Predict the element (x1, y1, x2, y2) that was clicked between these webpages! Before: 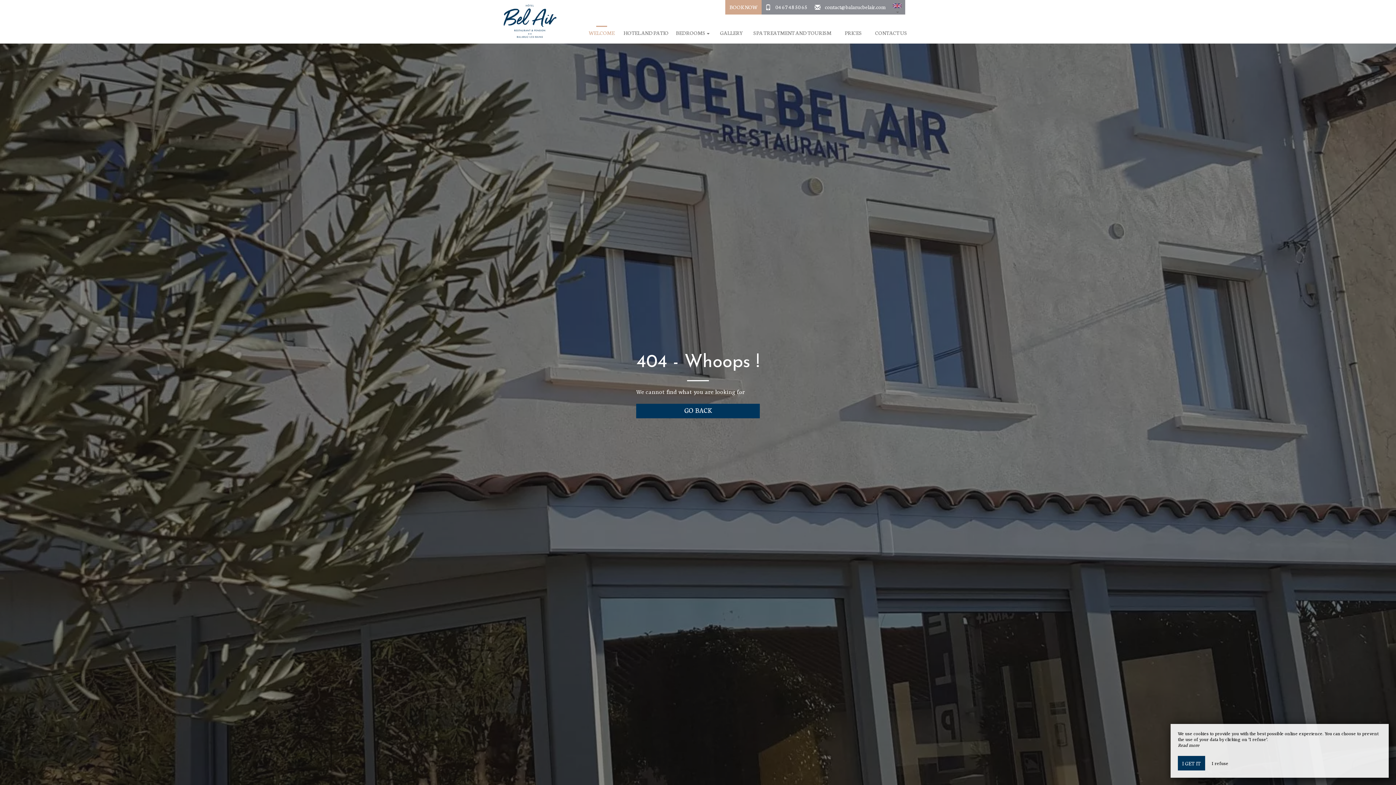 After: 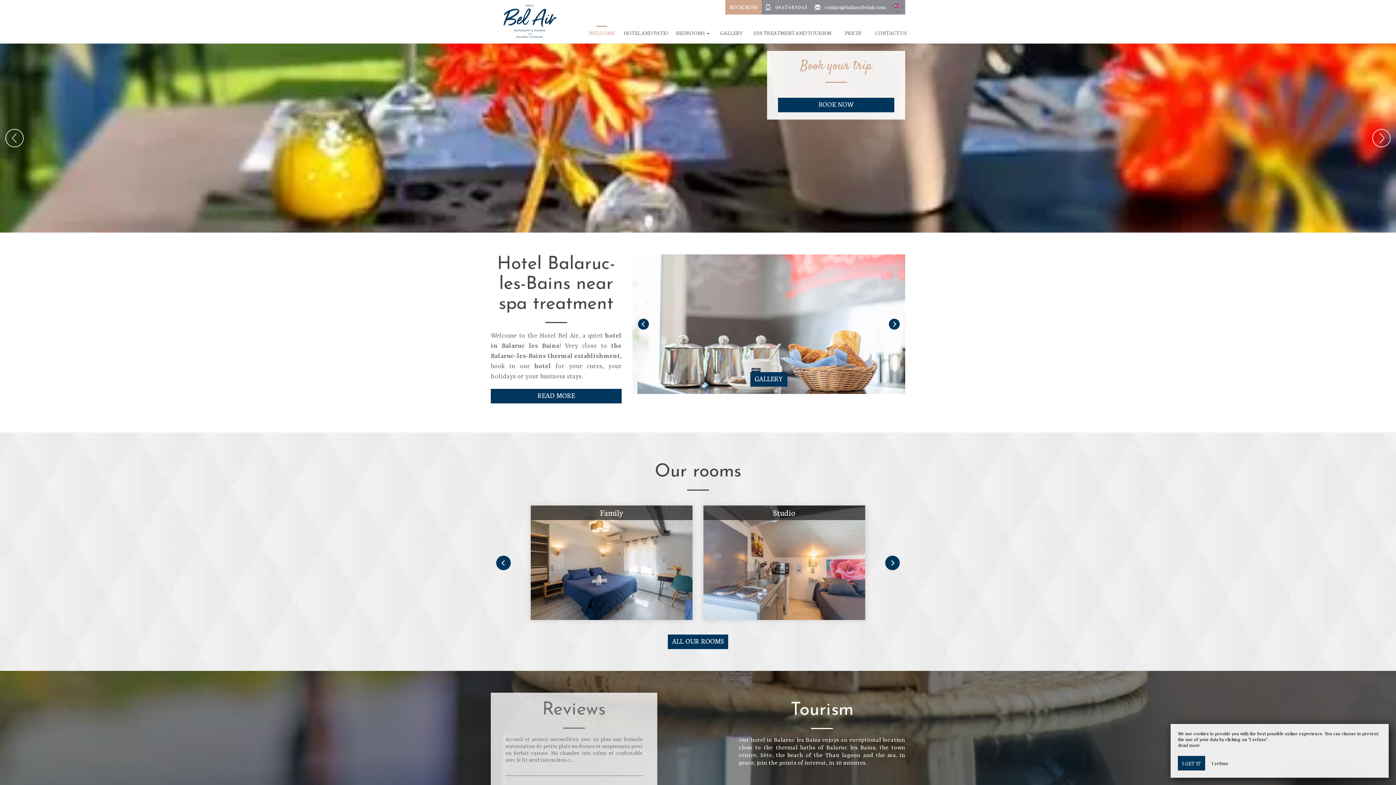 Action: bbox: (485, 0, 569, 43)